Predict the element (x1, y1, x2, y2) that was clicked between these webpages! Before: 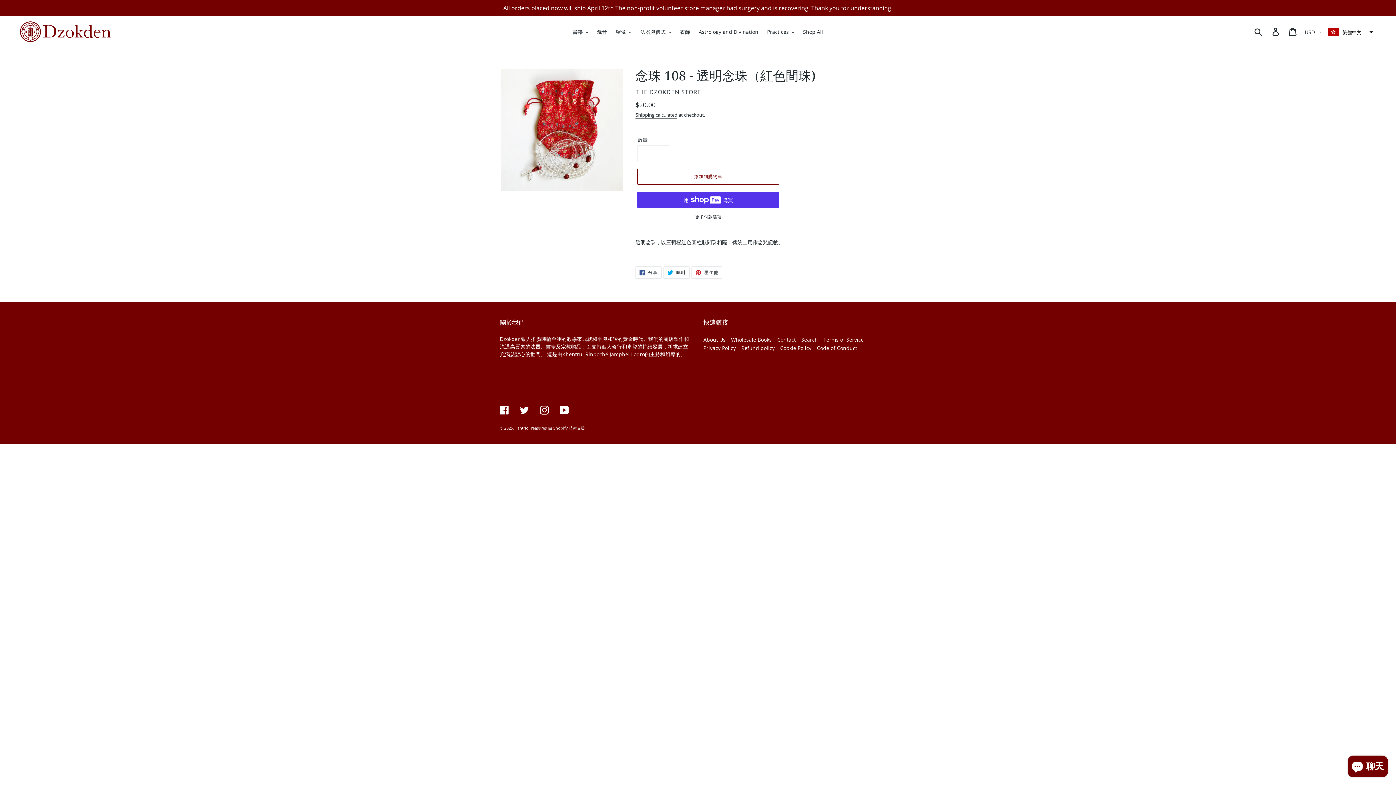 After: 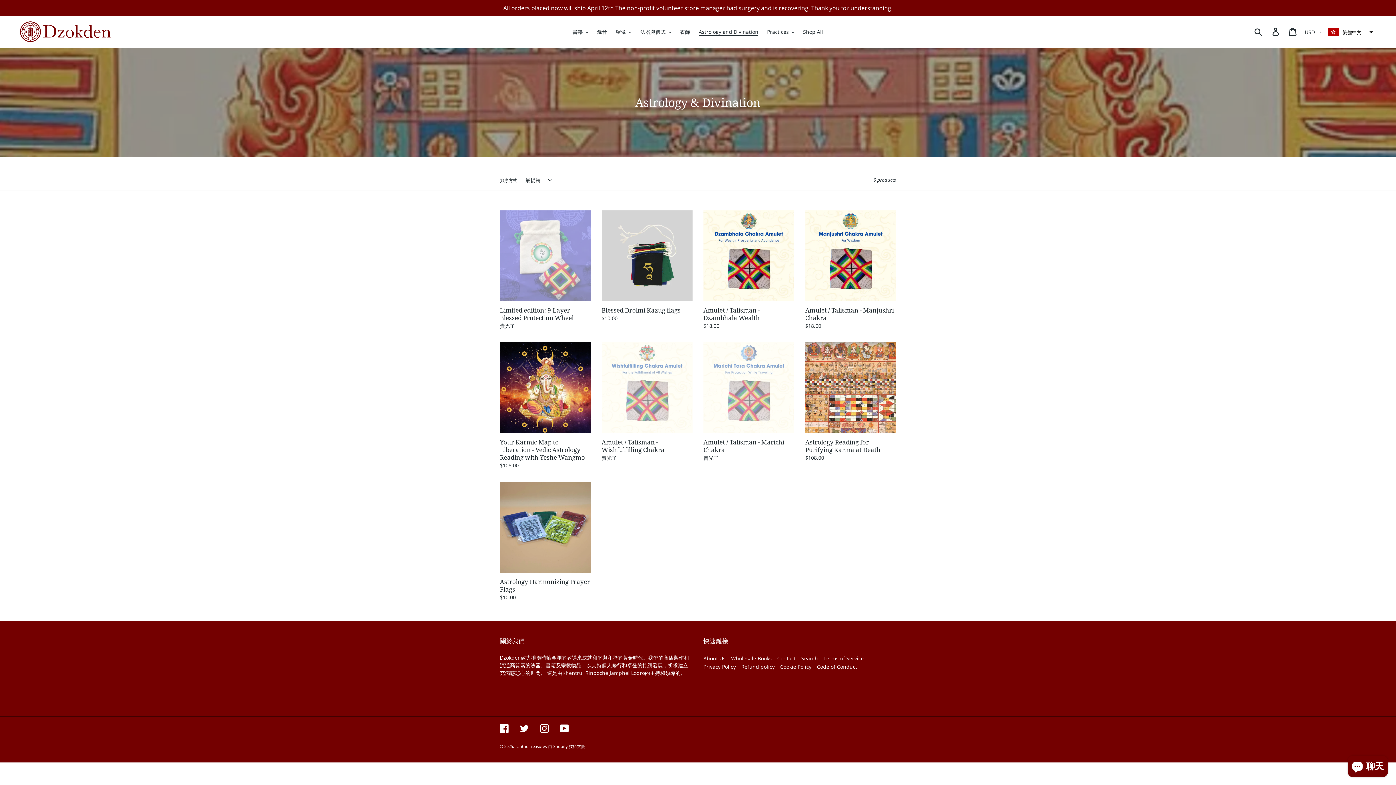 Action: bbox: (695, 26, 762, 36) label: Astrology and Divination